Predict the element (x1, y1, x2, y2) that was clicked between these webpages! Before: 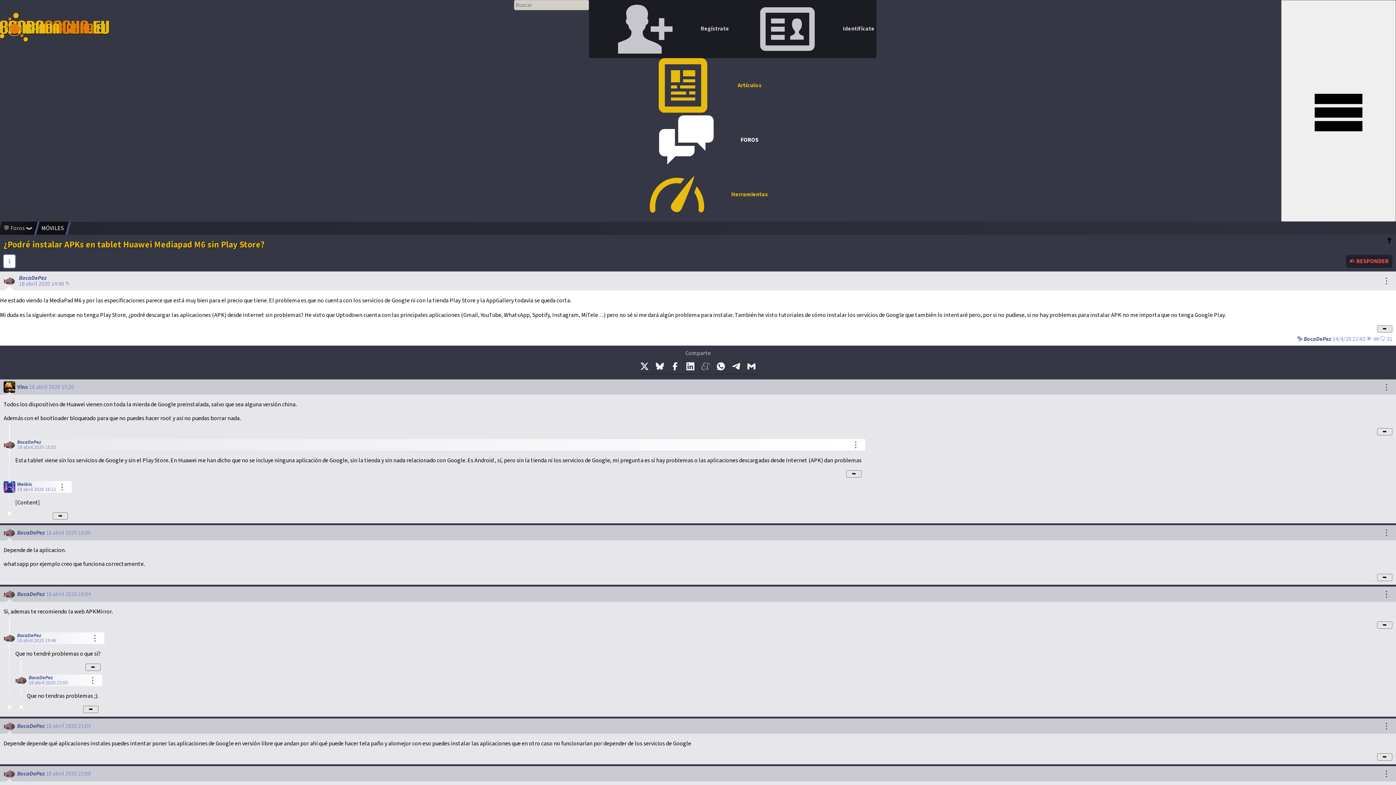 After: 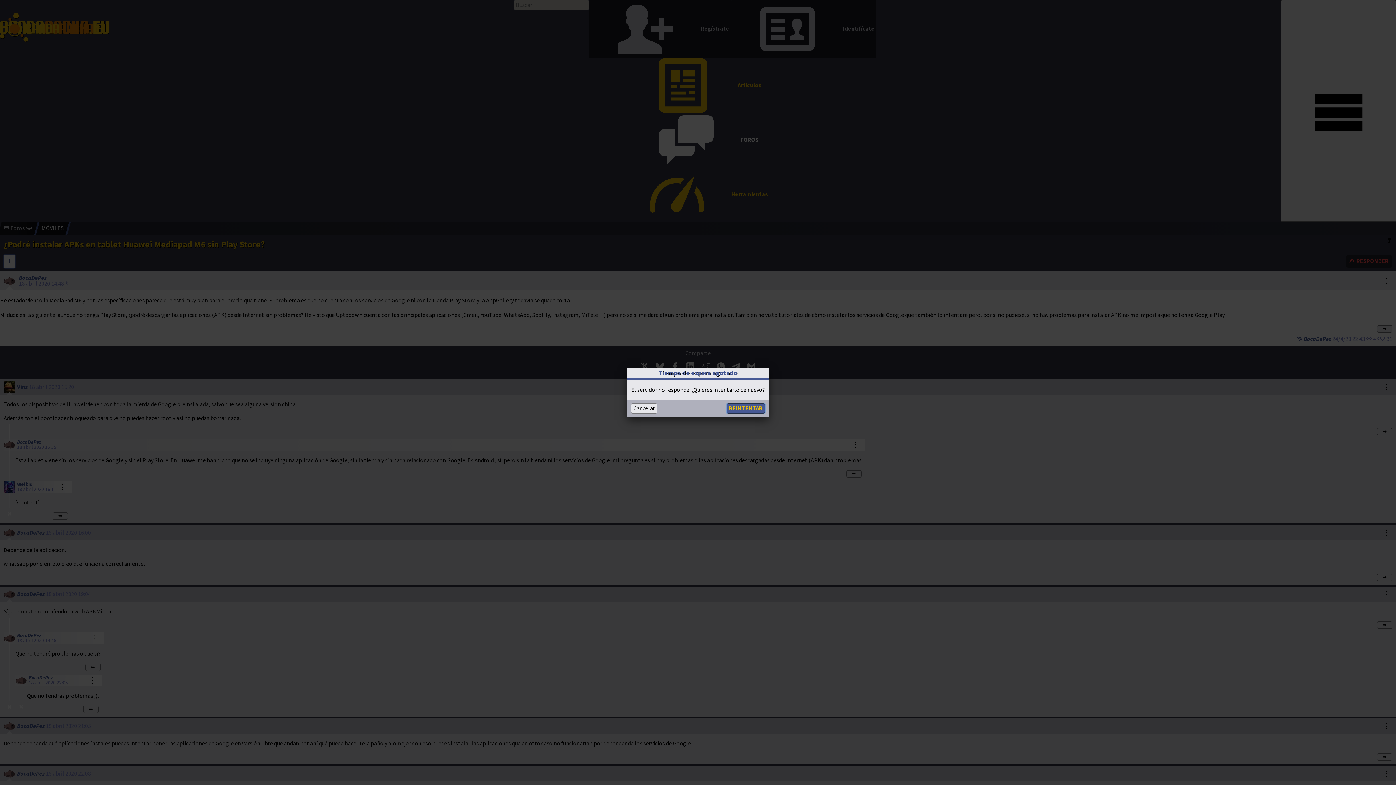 Action: bbox: (1346, 254, 1392, 268) label: ✍️ ️ RESPONDER